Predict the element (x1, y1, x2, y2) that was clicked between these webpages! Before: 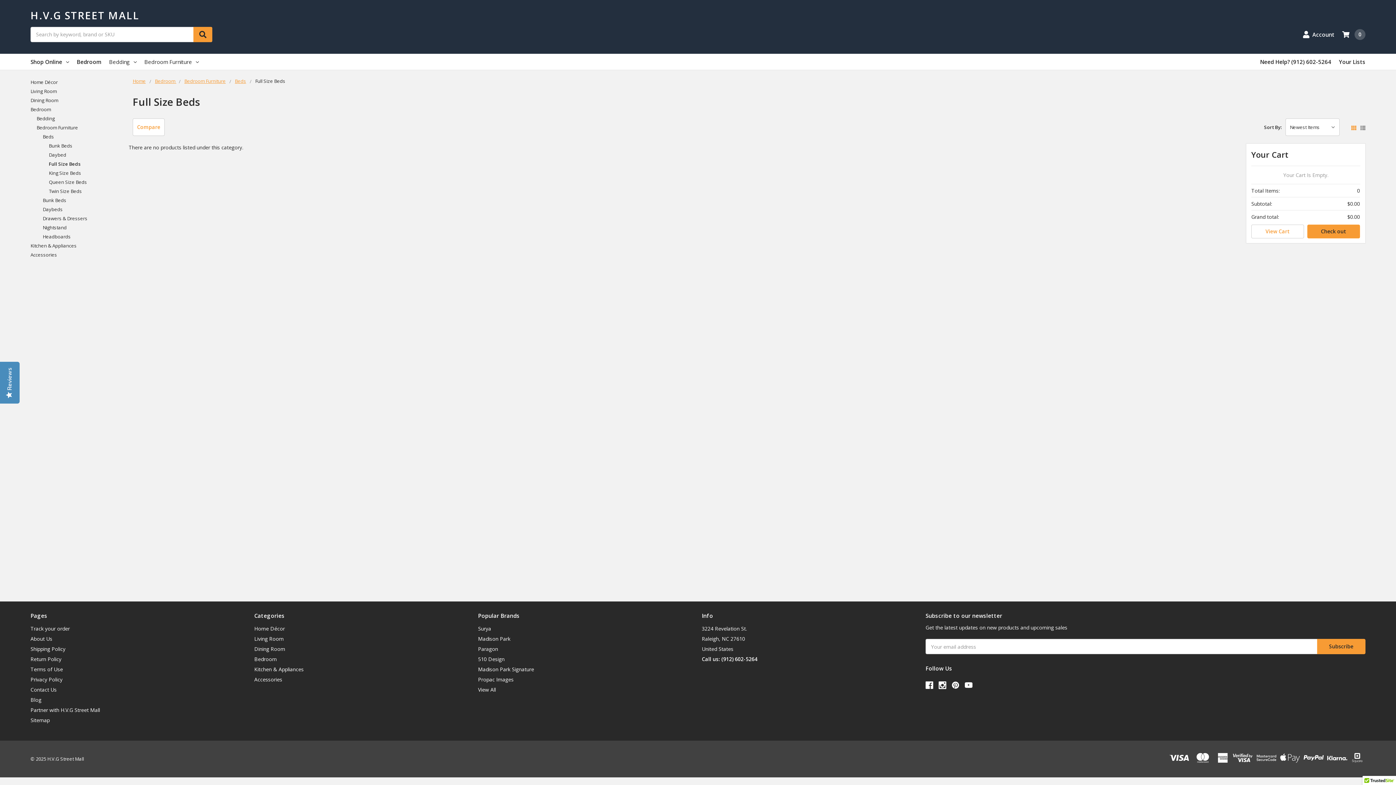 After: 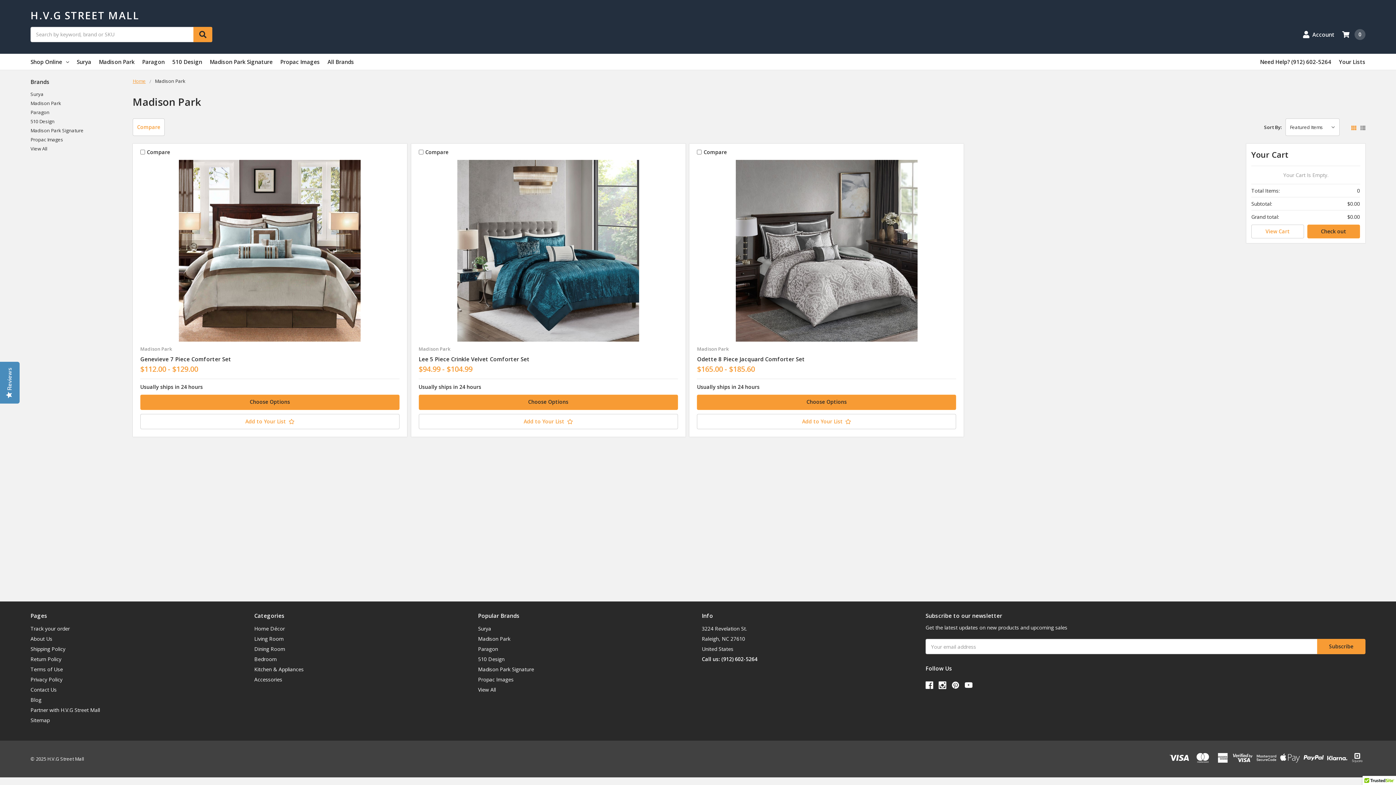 Action: label: Madison Park bbox: (478, 635, 510, 642)